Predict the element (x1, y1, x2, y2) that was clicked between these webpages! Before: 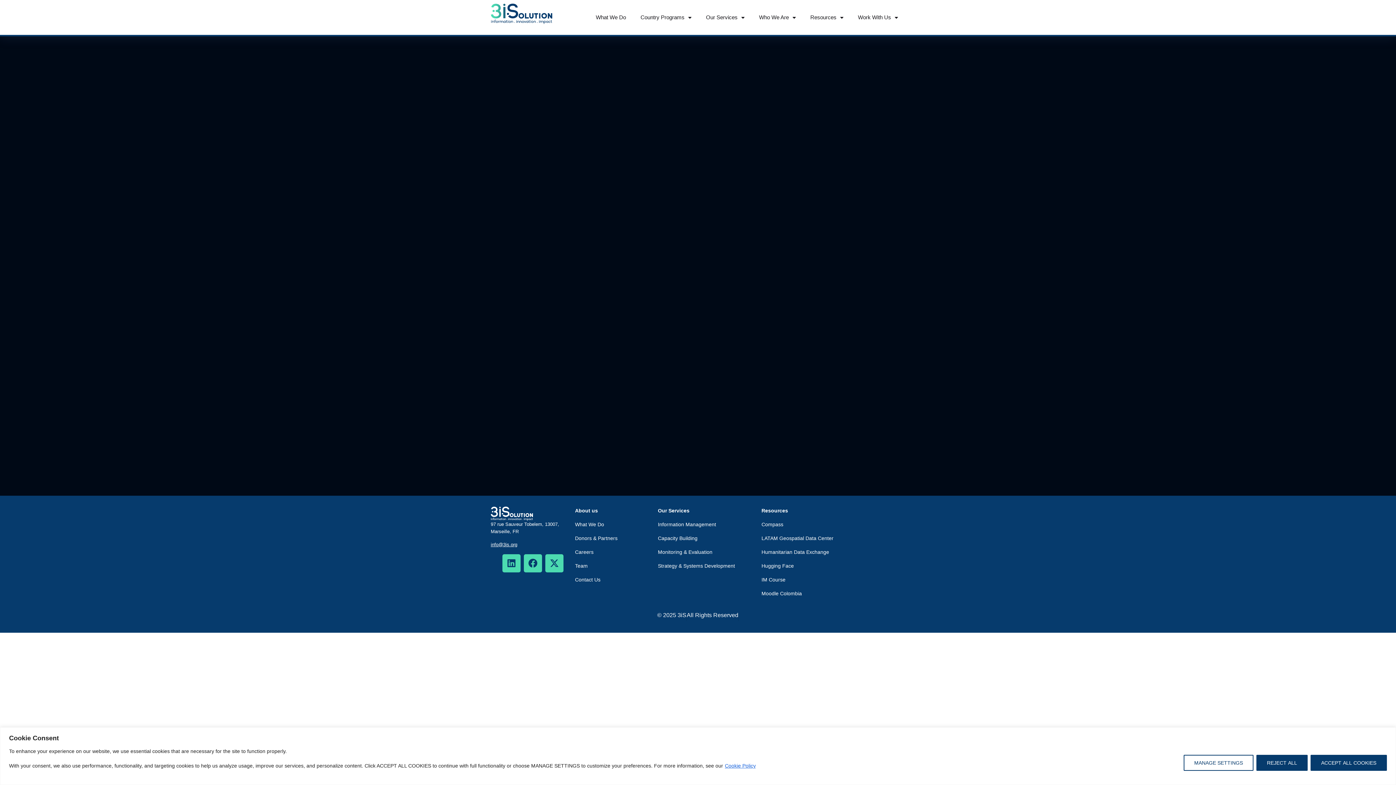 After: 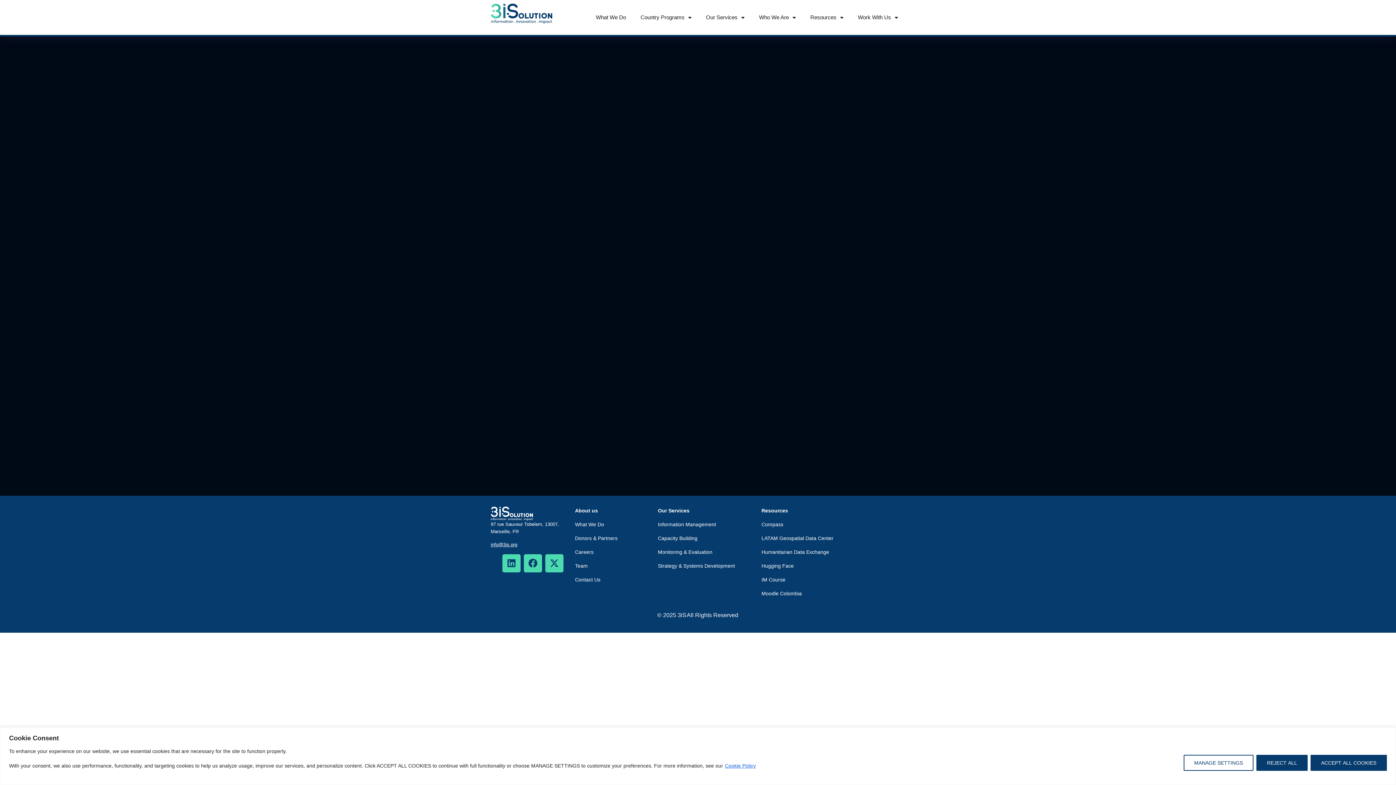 Action: bbox: (724, 762, 756, 769) label: Cookie Policy